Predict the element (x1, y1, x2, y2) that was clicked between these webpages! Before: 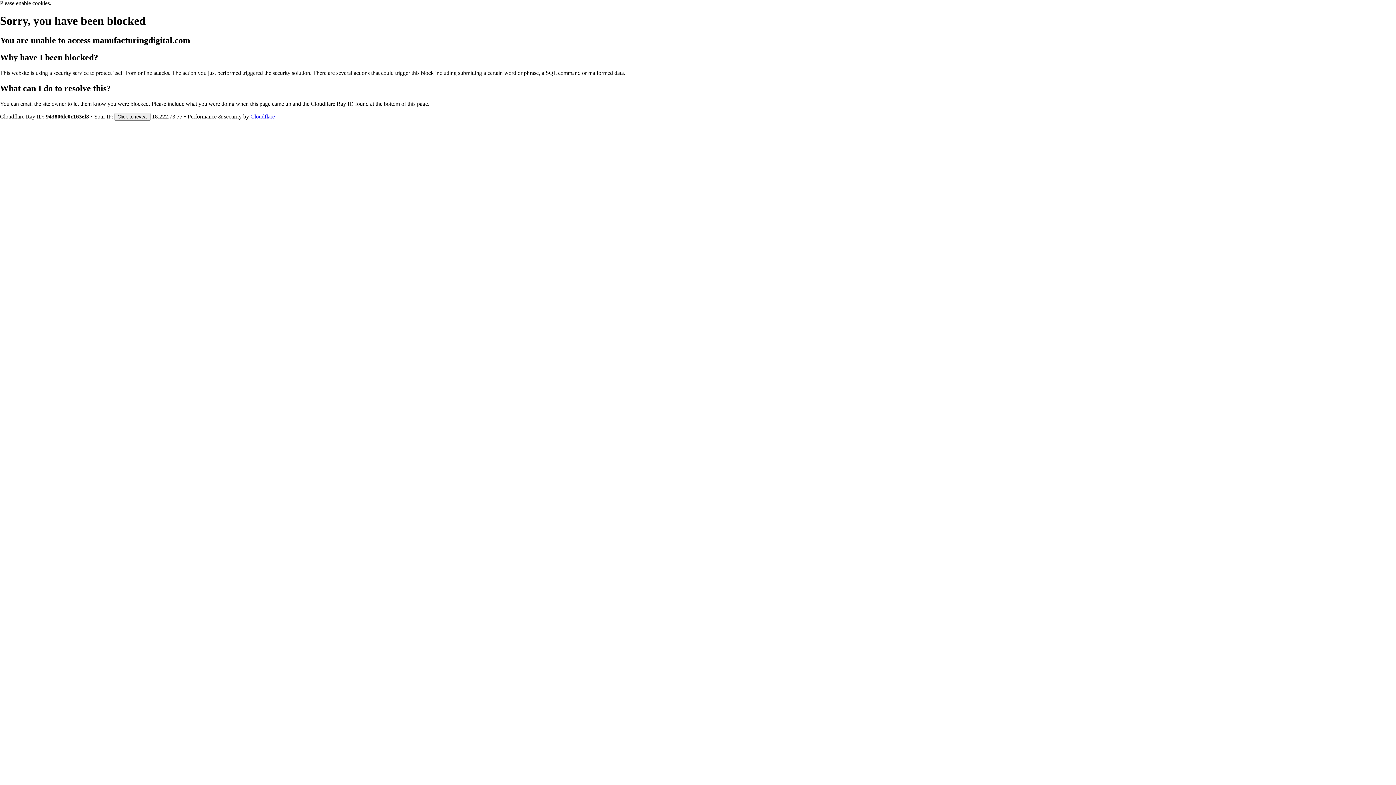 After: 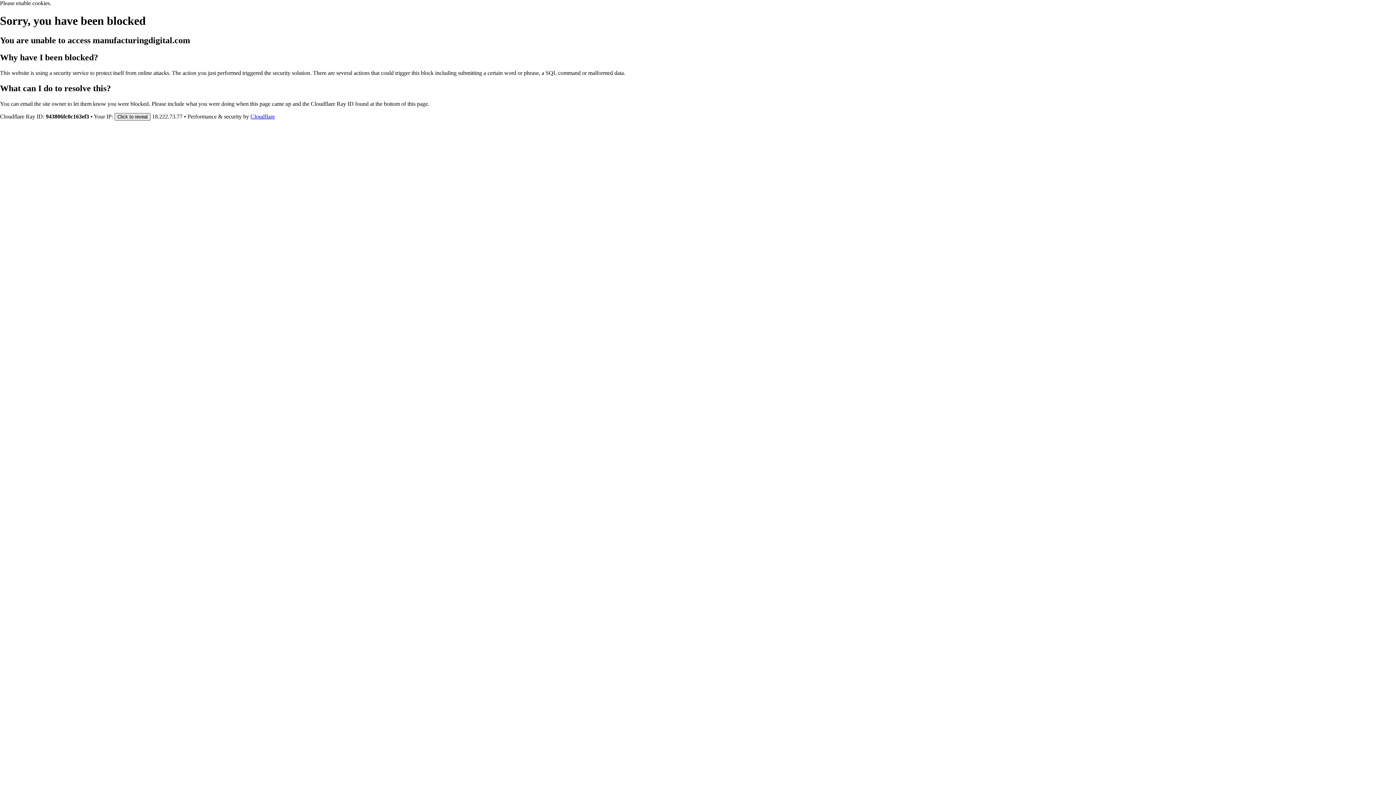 Action: label: Click to reveal bbox: (114, 112, 150, 120)